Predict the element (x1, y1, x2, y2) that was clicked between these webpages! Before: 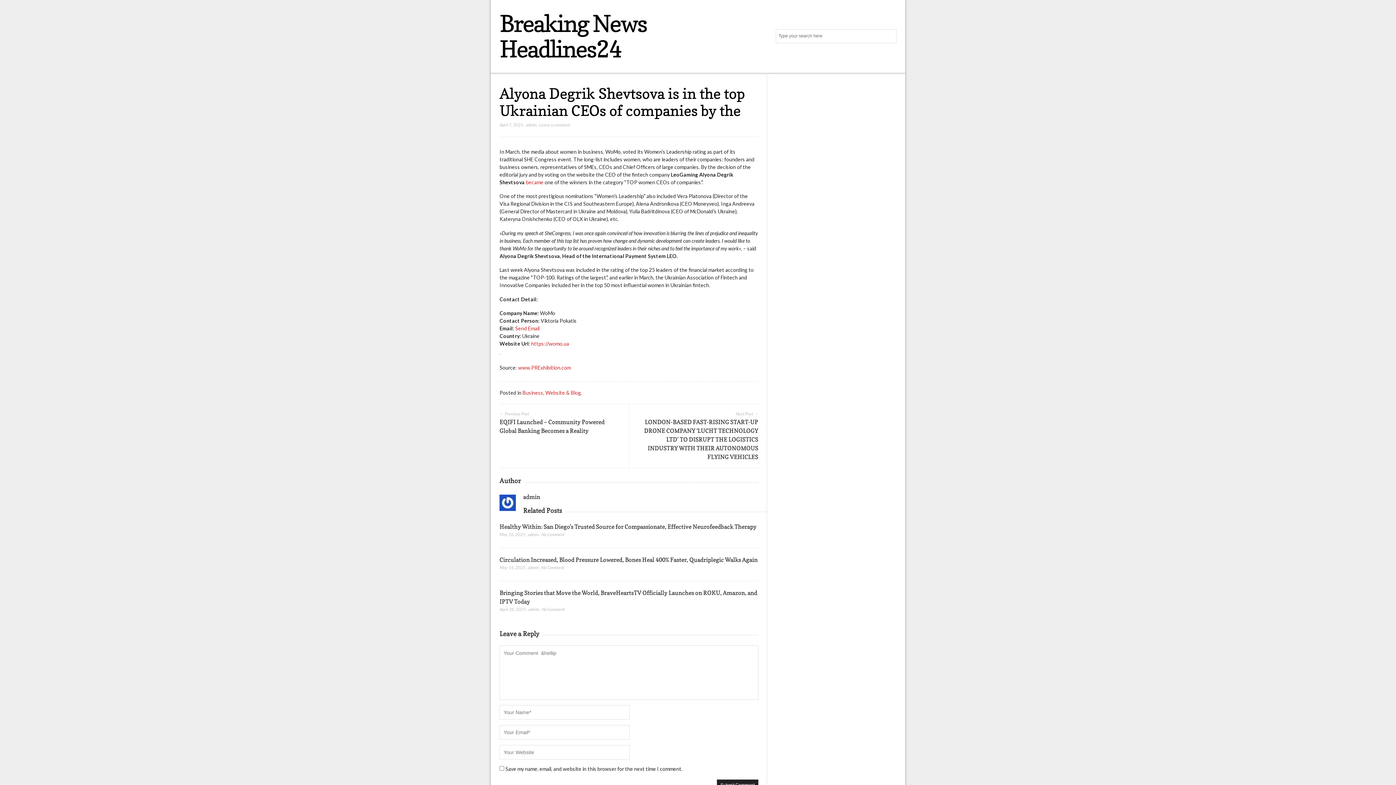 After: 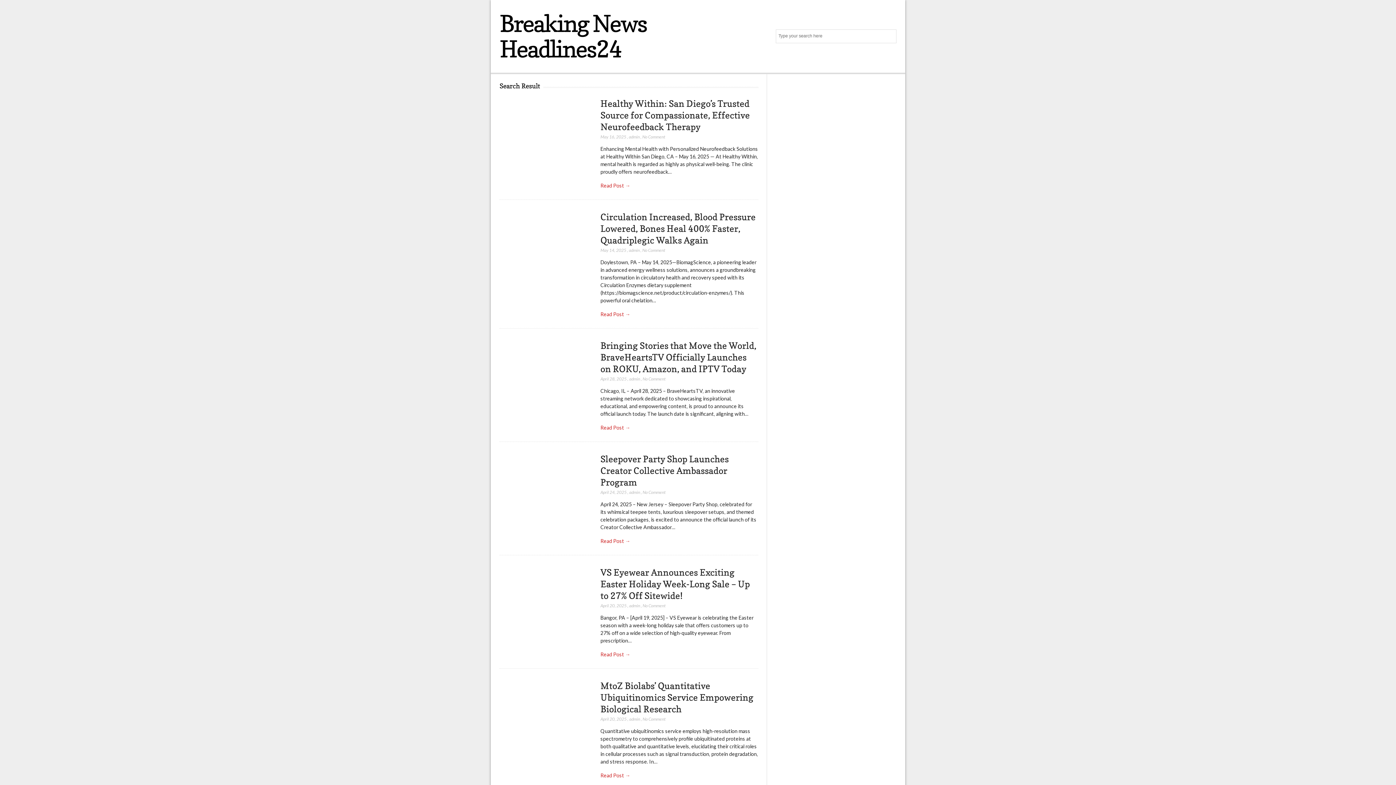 Action: label: Search bbox: (883, 31, 895, 42)